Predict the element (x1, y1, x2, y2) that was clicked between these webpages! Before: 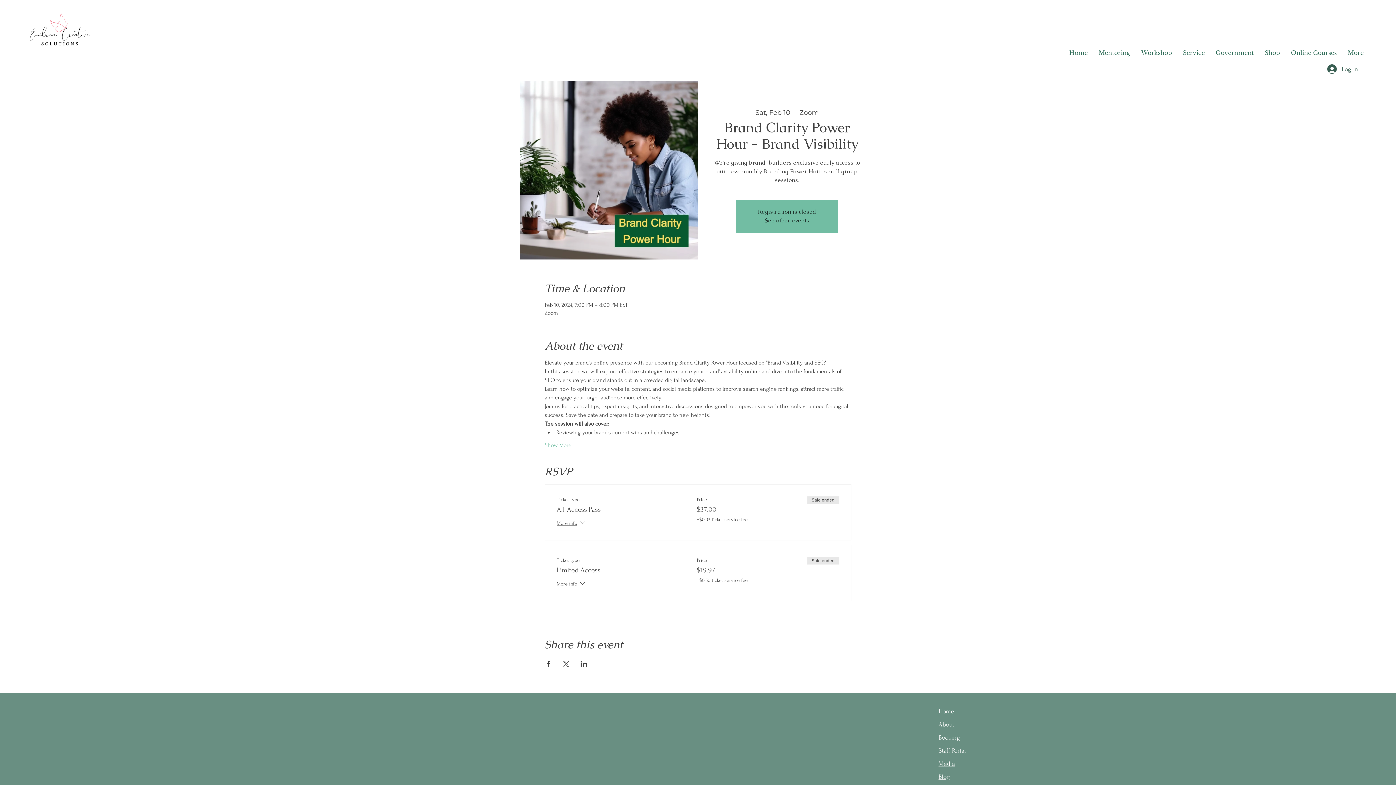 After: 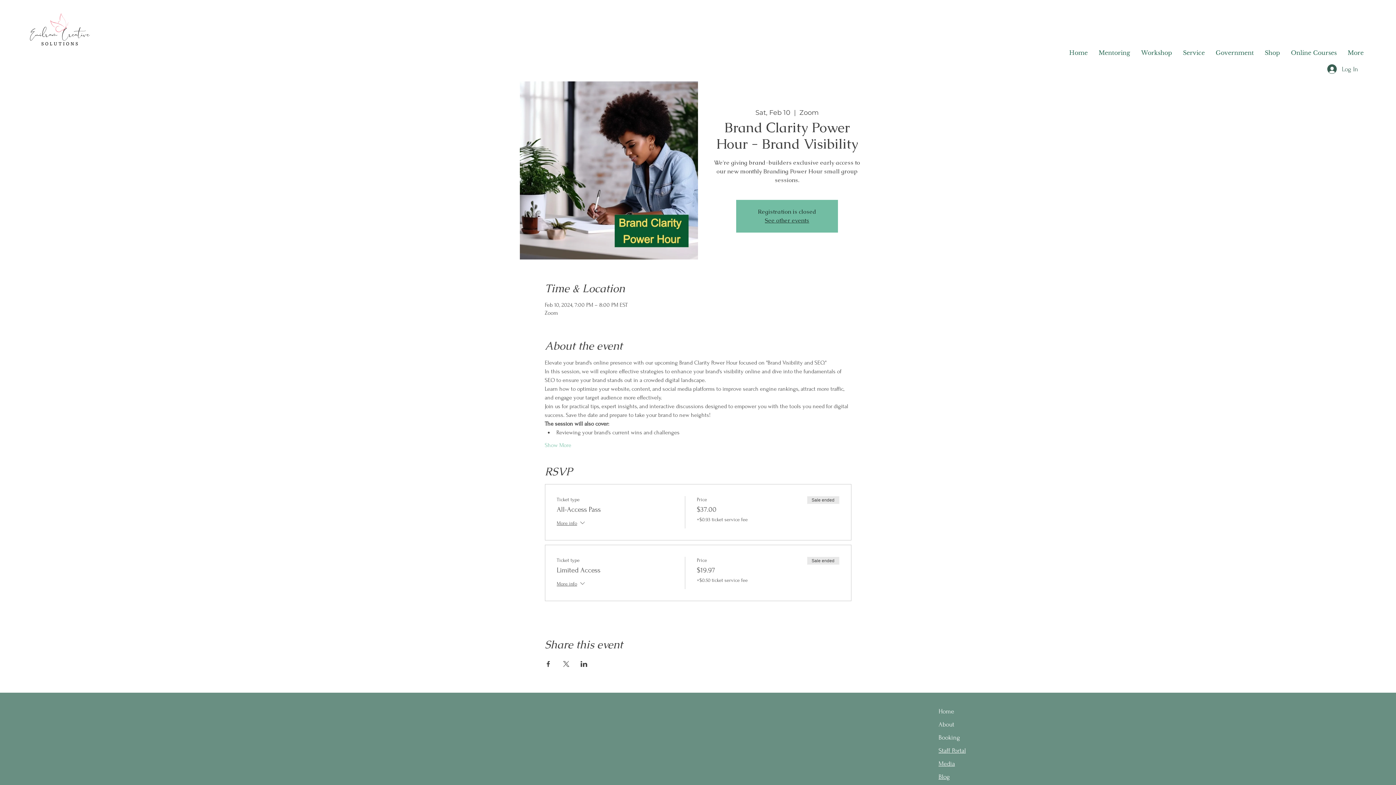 Action: bbox: (562, 661, 569, 667) label: Share event on X